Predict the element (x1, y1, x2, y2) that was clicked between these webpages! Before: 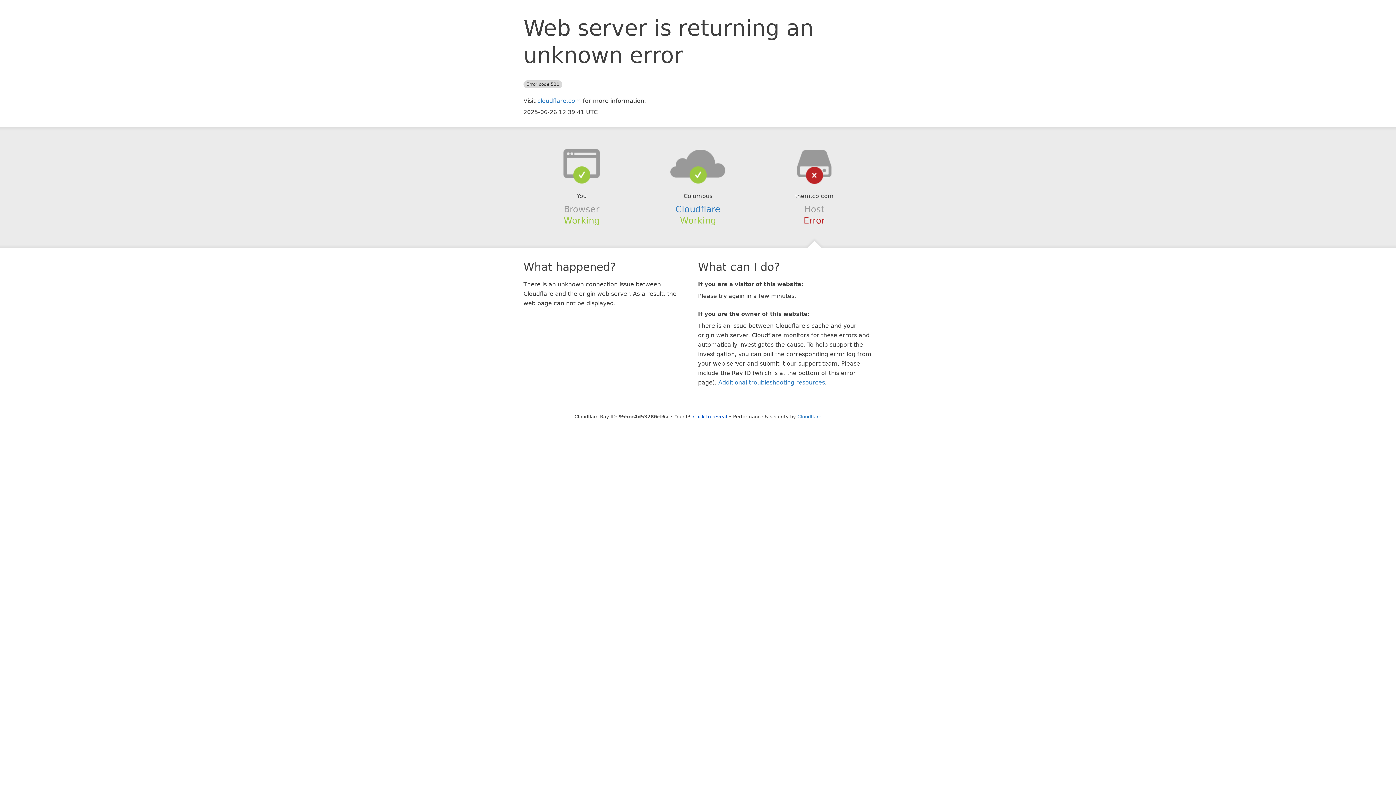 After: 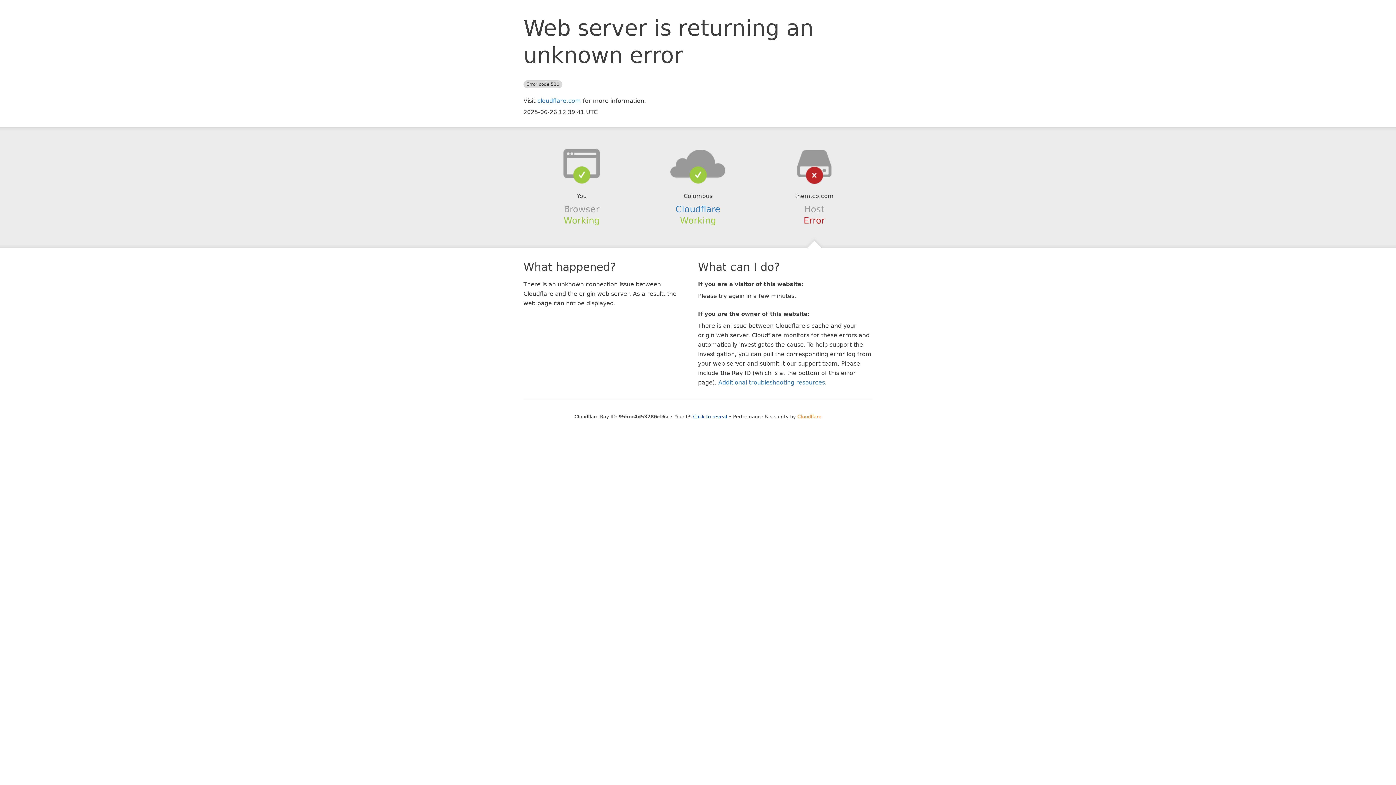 Action: label: Cloudflare bbox: (797, 414, 821, 419)